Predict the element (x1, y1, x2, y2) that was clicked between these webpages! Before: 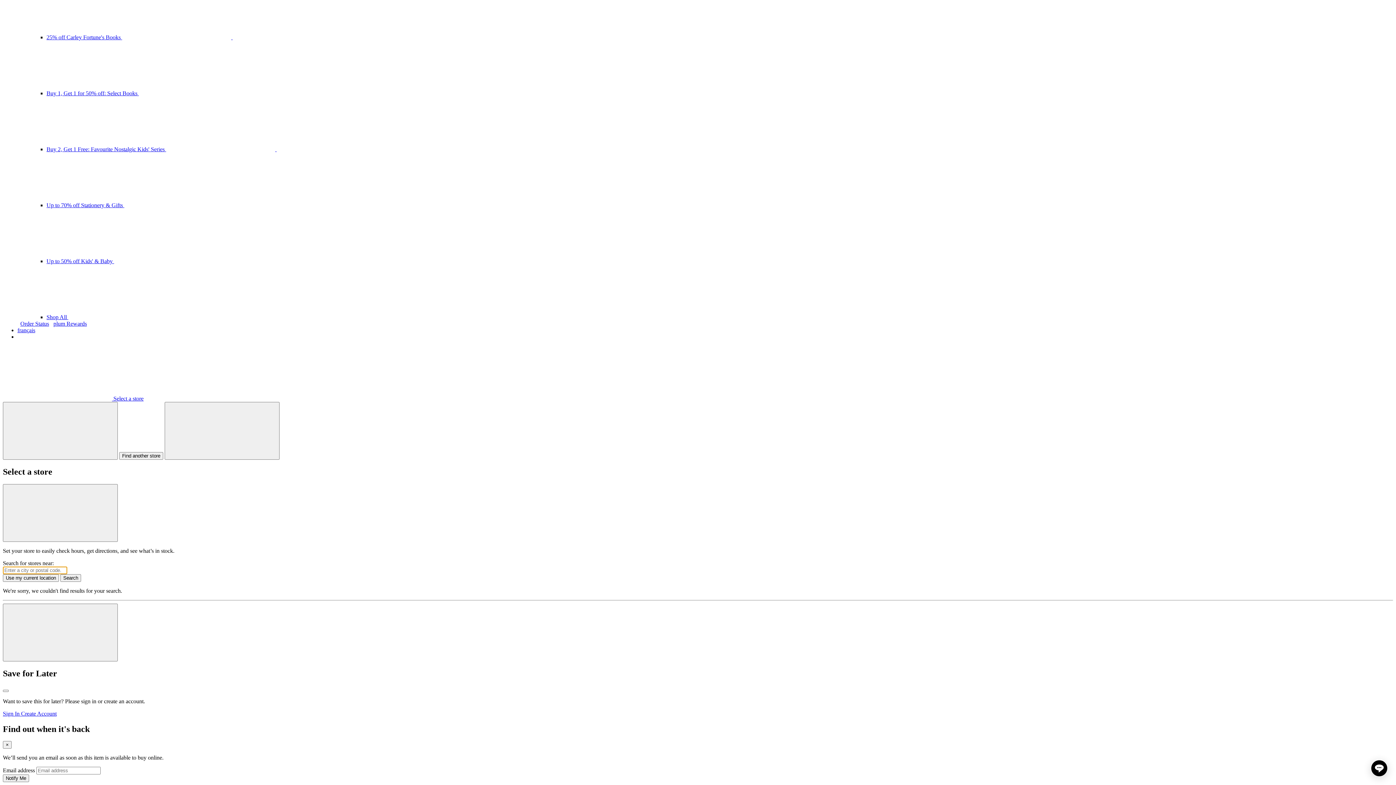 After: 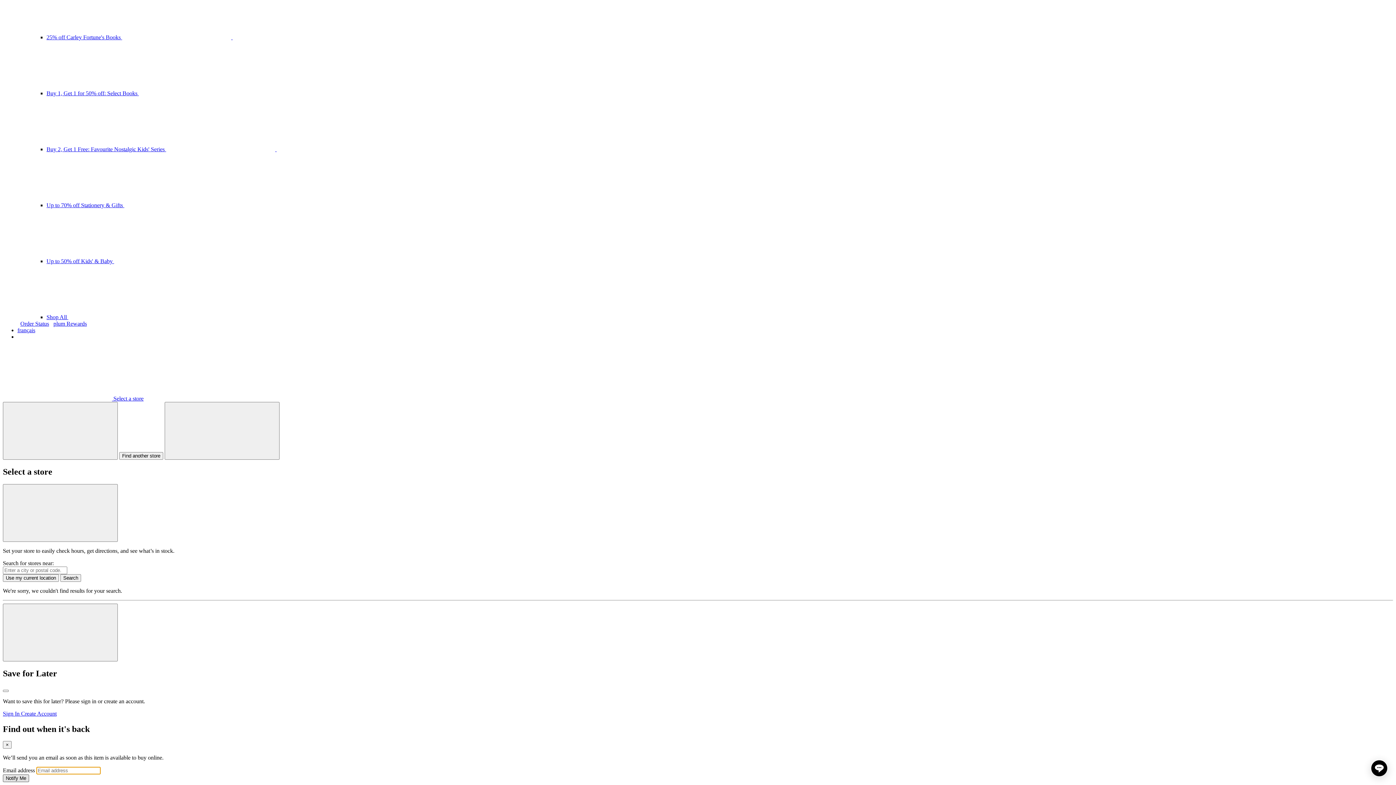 Action: label: Notify Me bbox: (2, 775, 29, 782)